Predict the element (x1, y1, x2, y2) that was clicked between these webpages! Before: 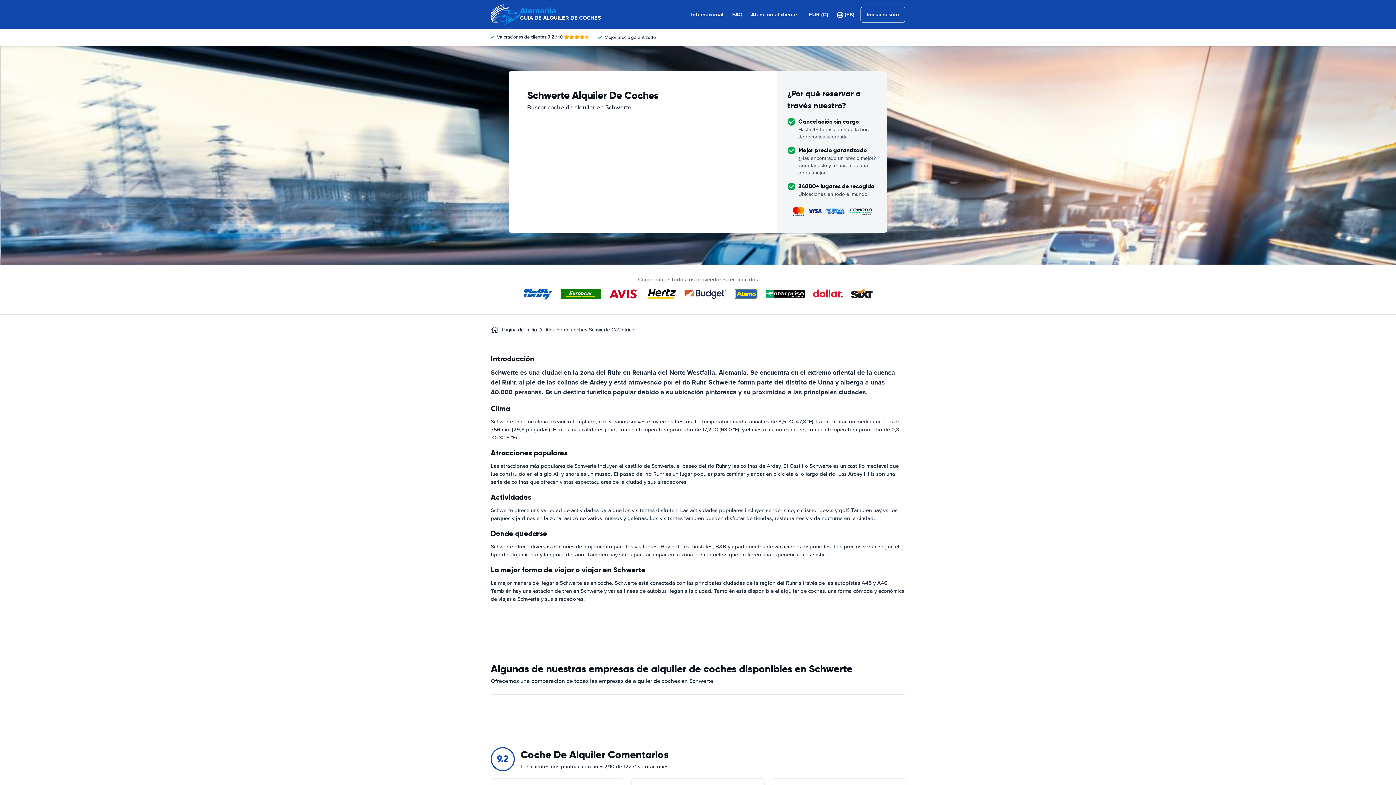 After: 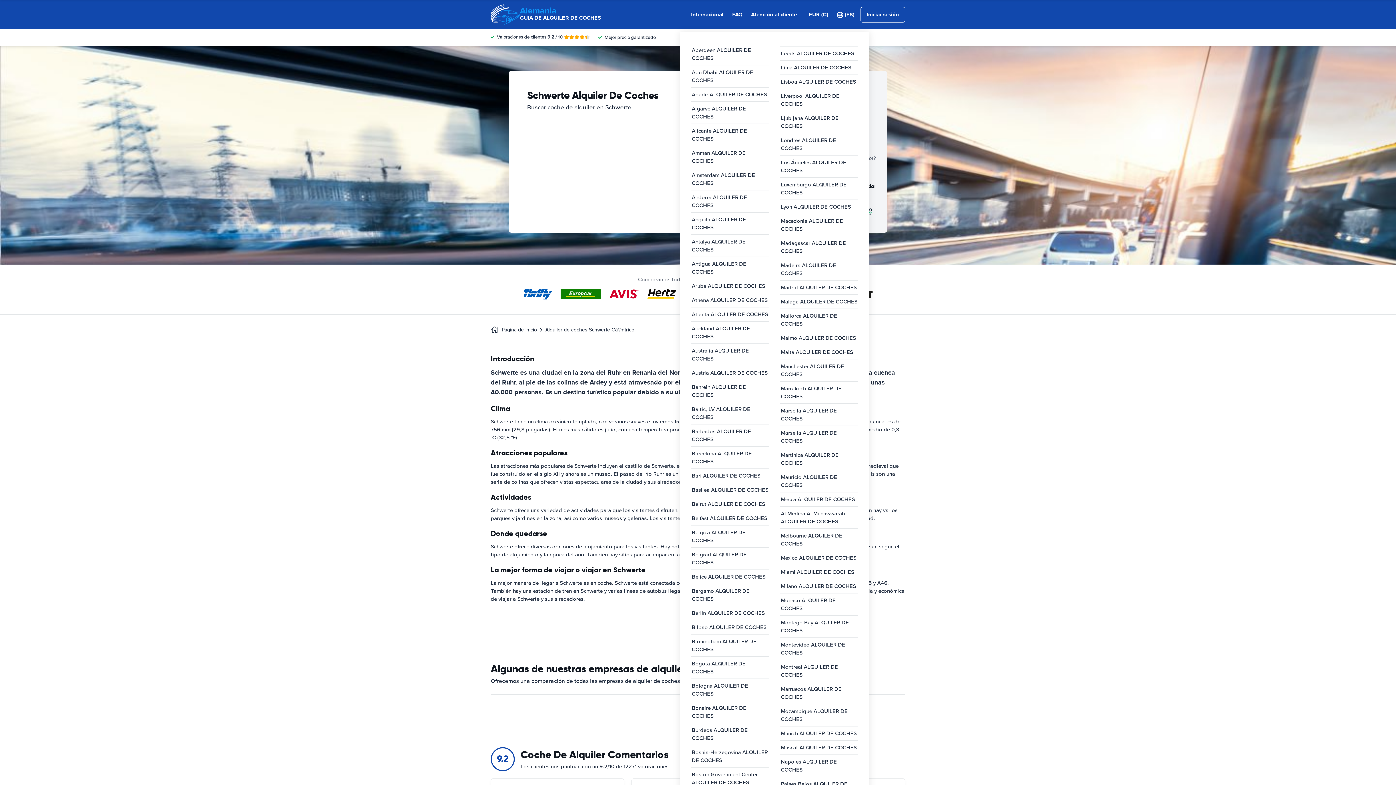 Action: bbox: (691, 10, 723, 18) label: Internacional